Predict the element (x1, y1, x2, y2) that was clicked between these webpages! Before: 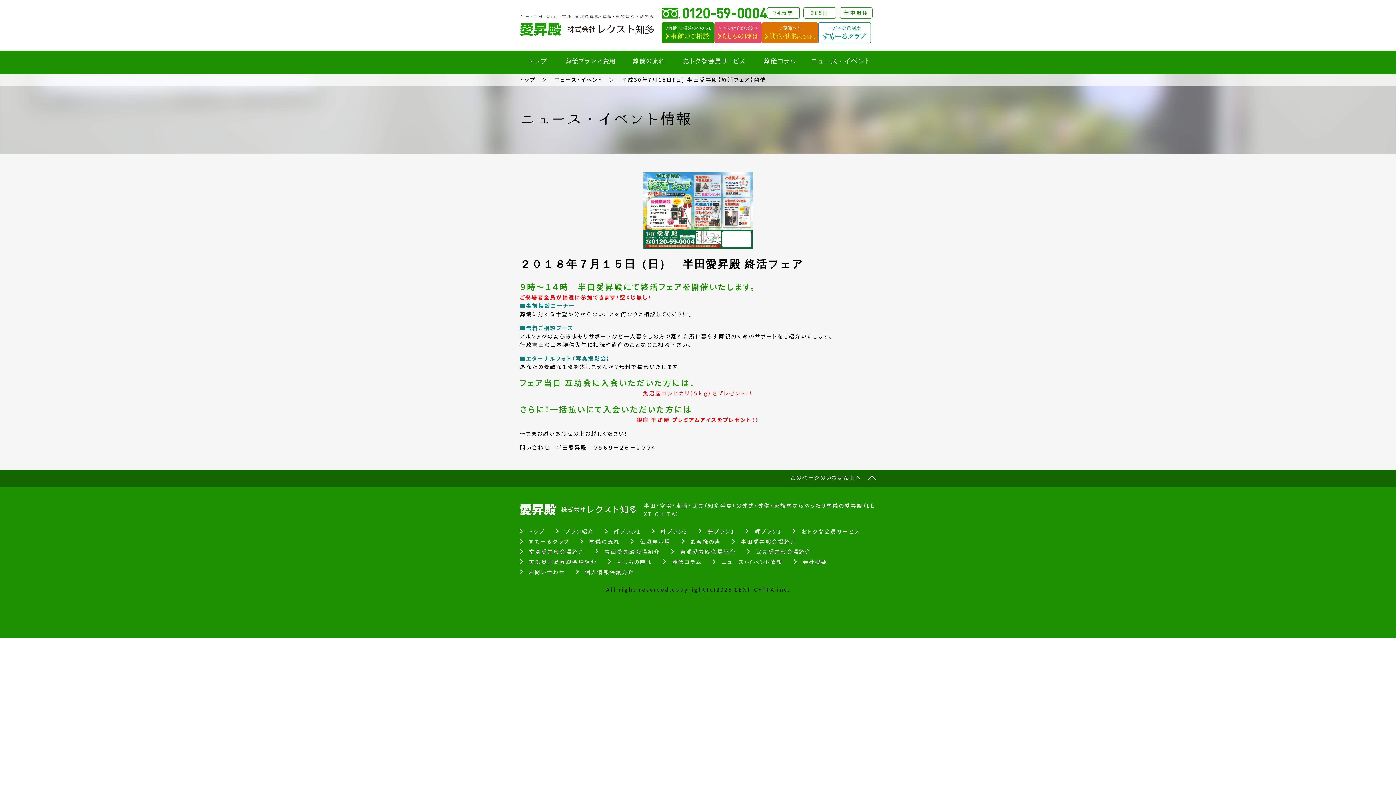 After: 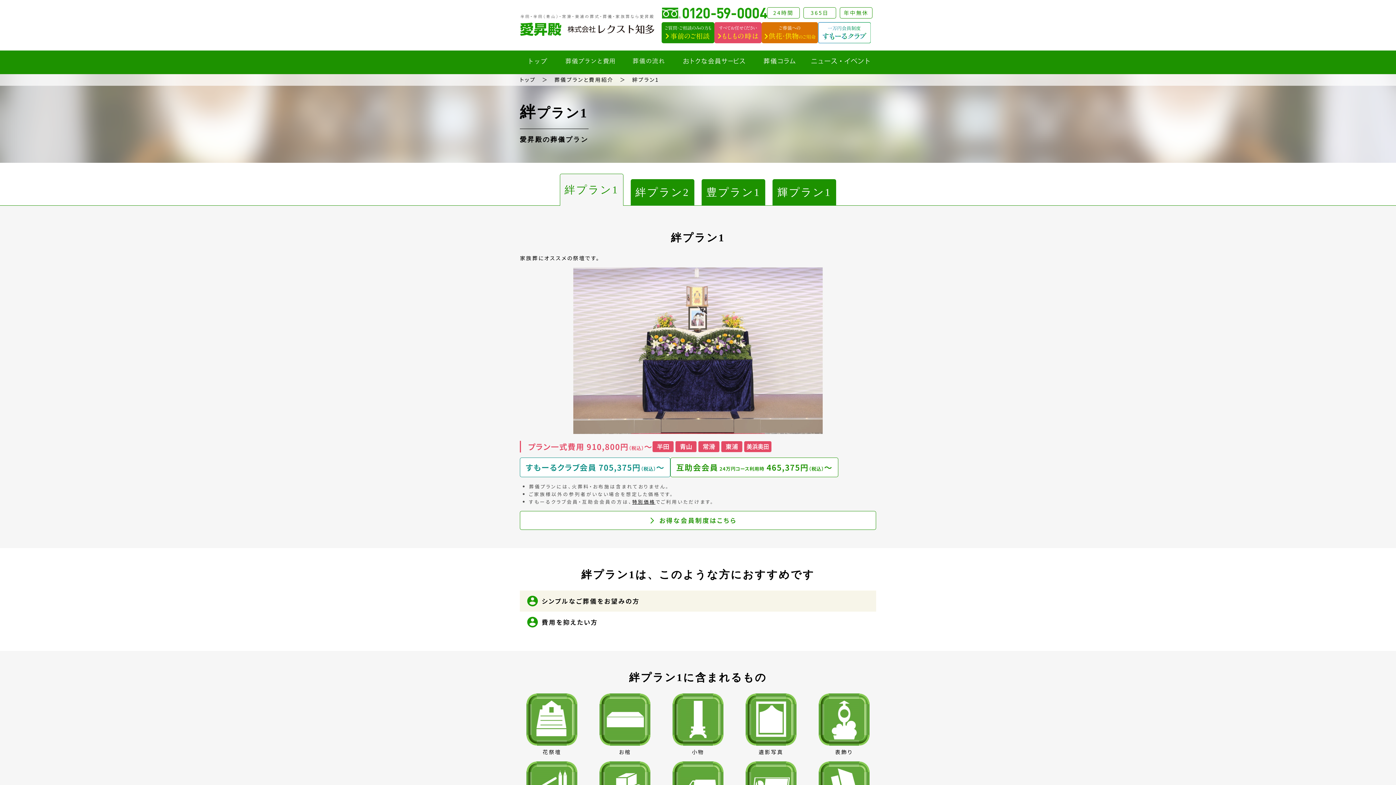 Action: bbox: (605, 527, 641, 535) label: 絆プラン1